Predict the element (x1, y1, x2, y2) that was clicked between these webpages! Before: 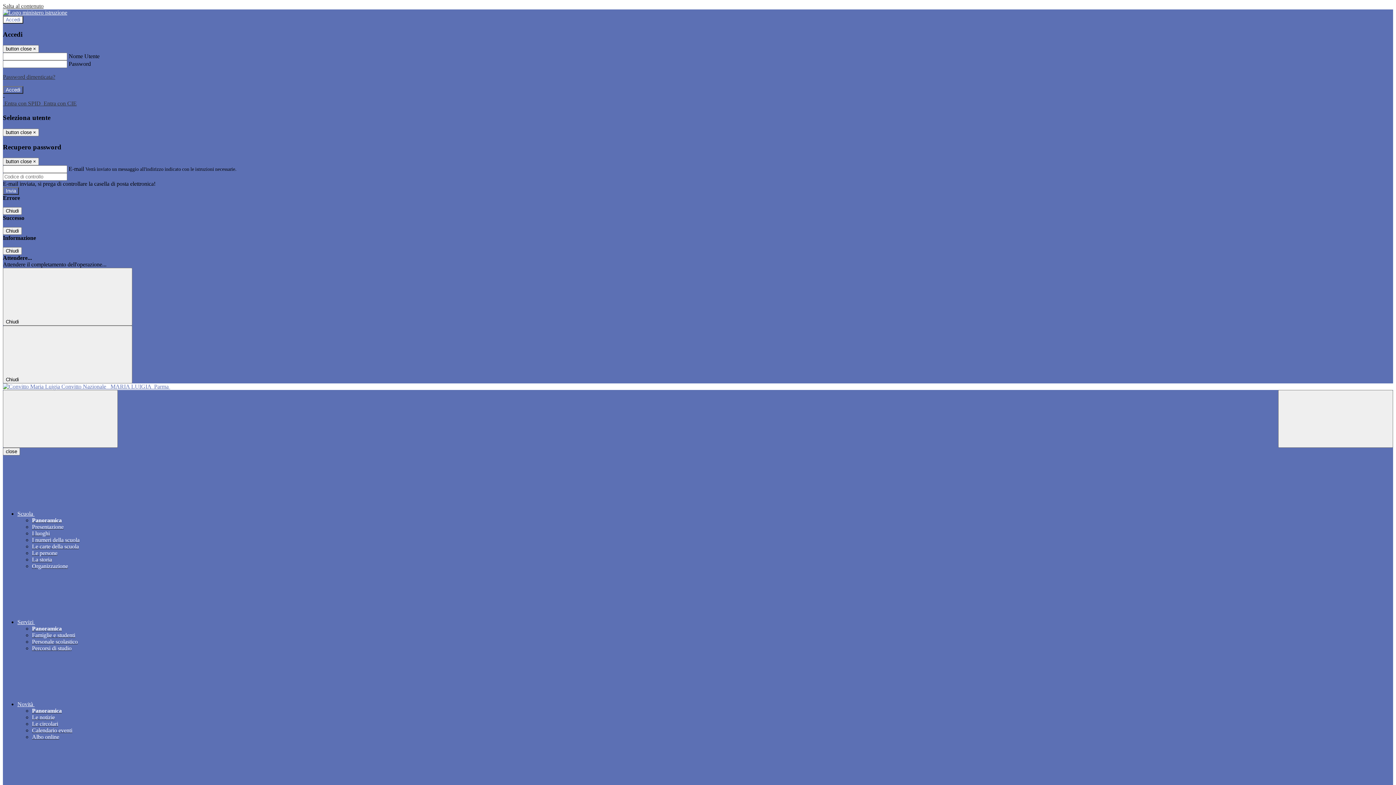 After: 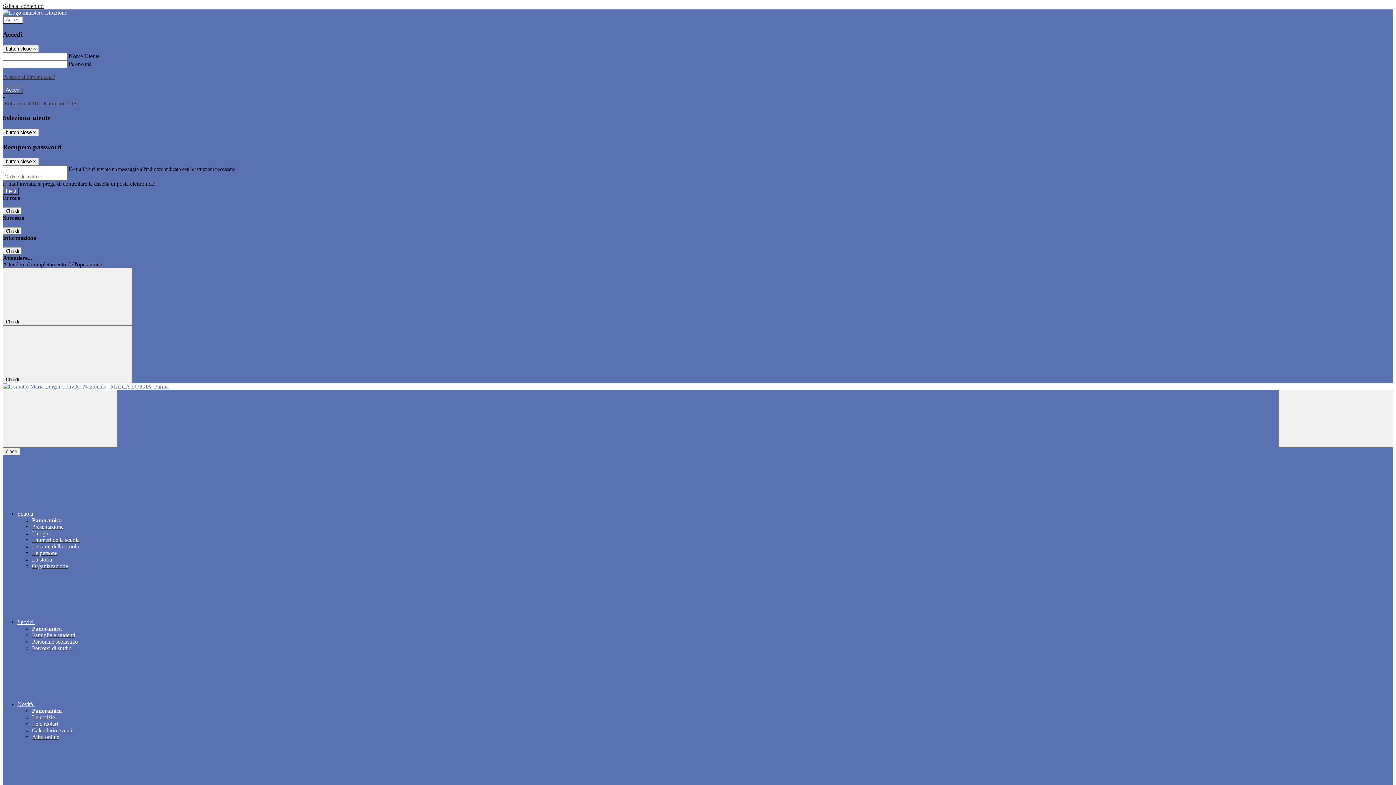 Action: bbox: (32, 543, 78, 549) label: Le carte della scuola